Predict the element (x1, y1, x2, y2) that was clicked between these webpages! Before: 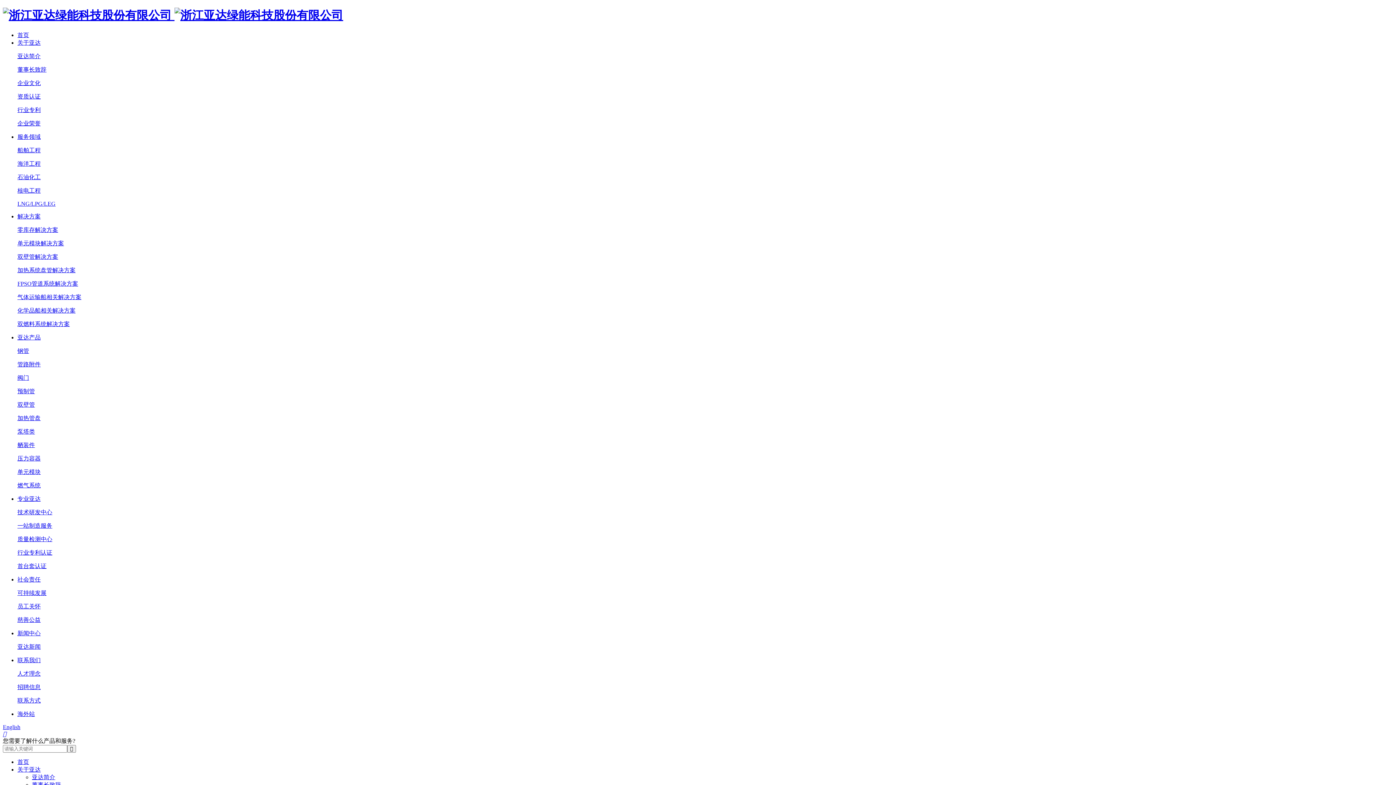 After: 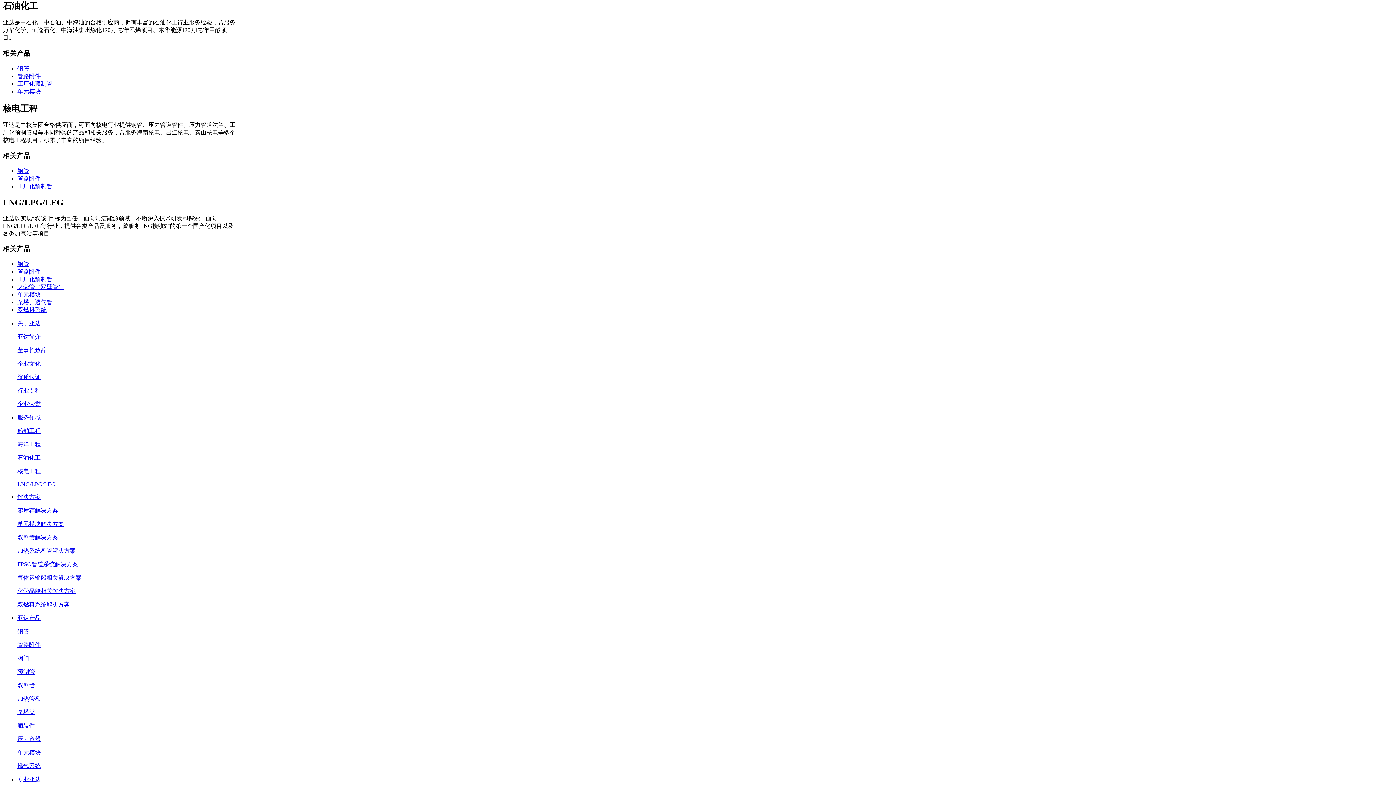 Action: label: 石油化工 bbox: (17, 174, 40, 180)